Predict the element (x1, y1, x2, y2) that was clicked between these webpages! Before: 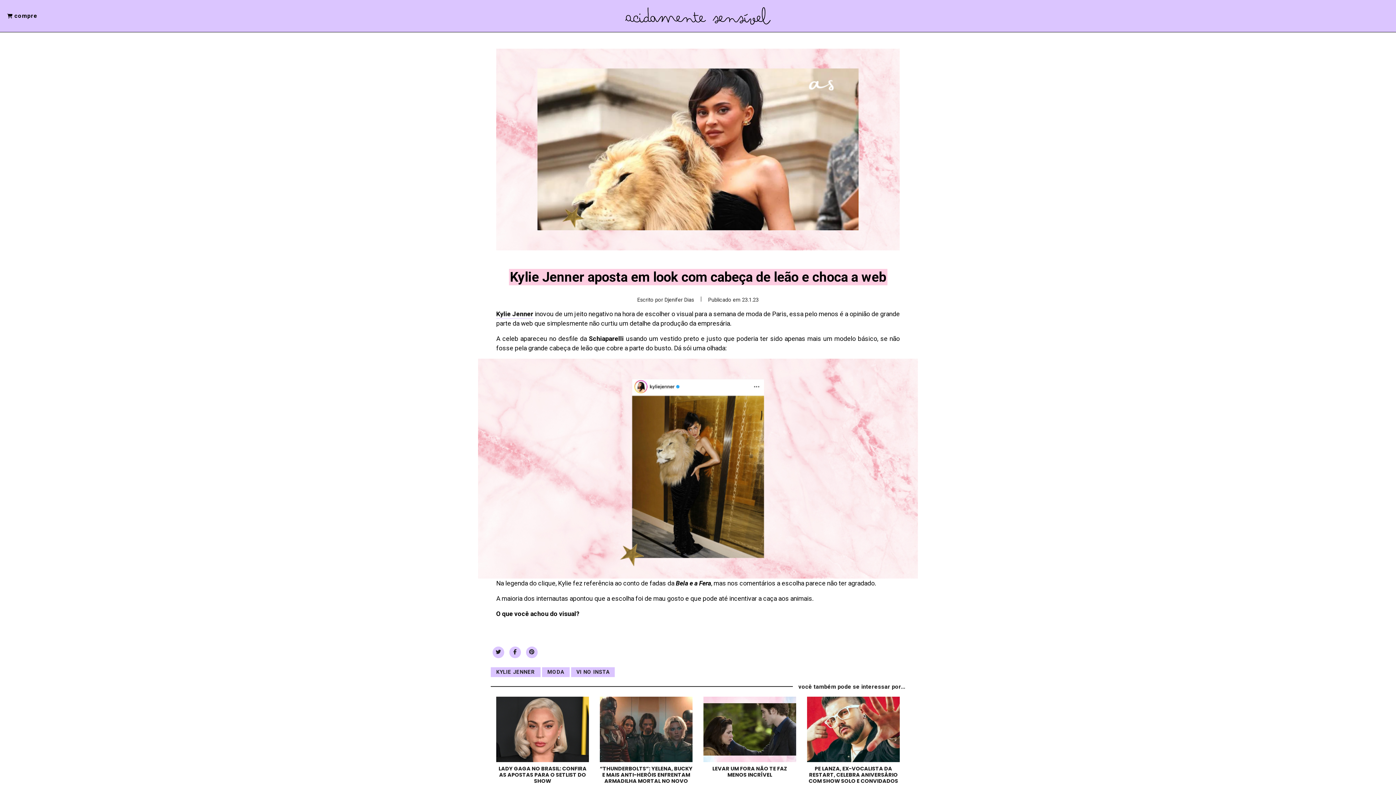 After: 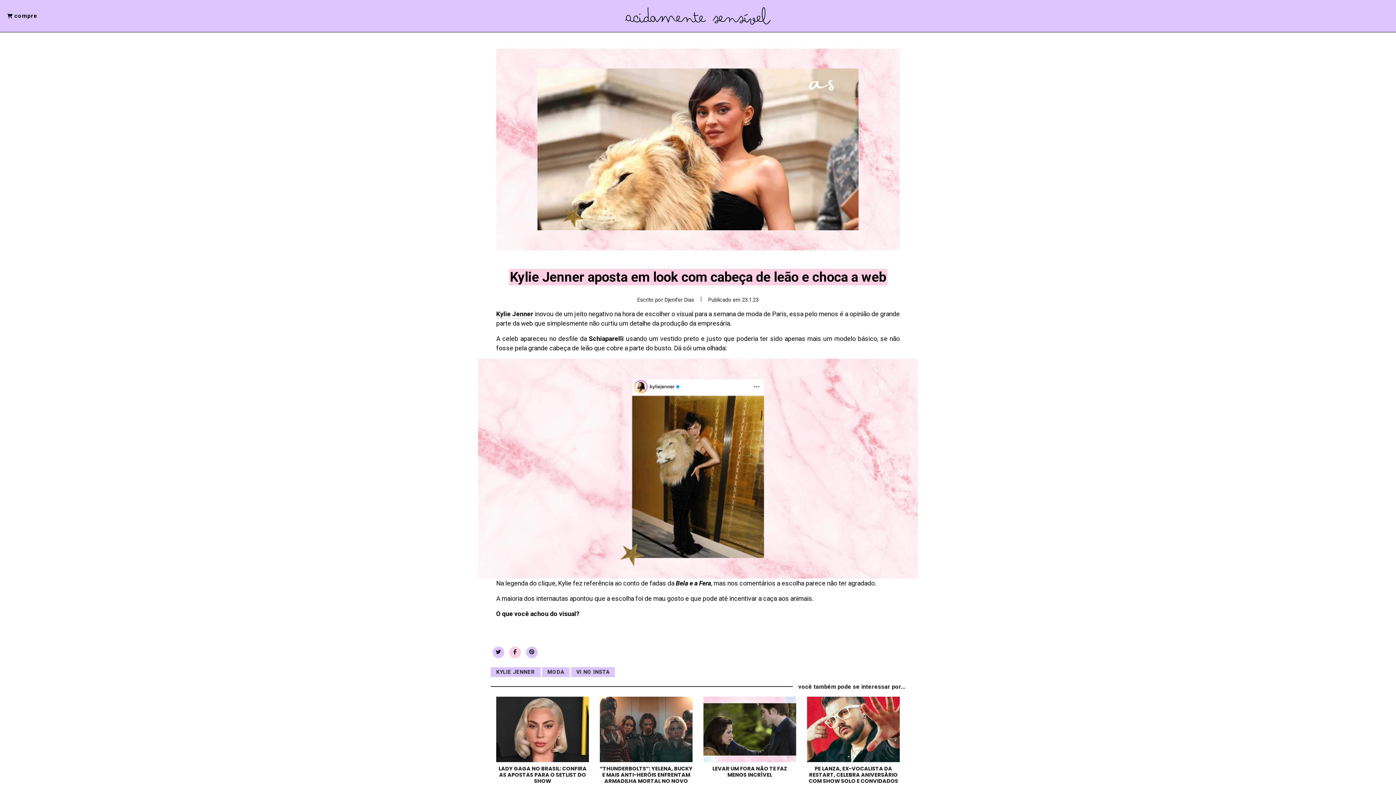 Action: bbox: (509, 647, 521, 658)